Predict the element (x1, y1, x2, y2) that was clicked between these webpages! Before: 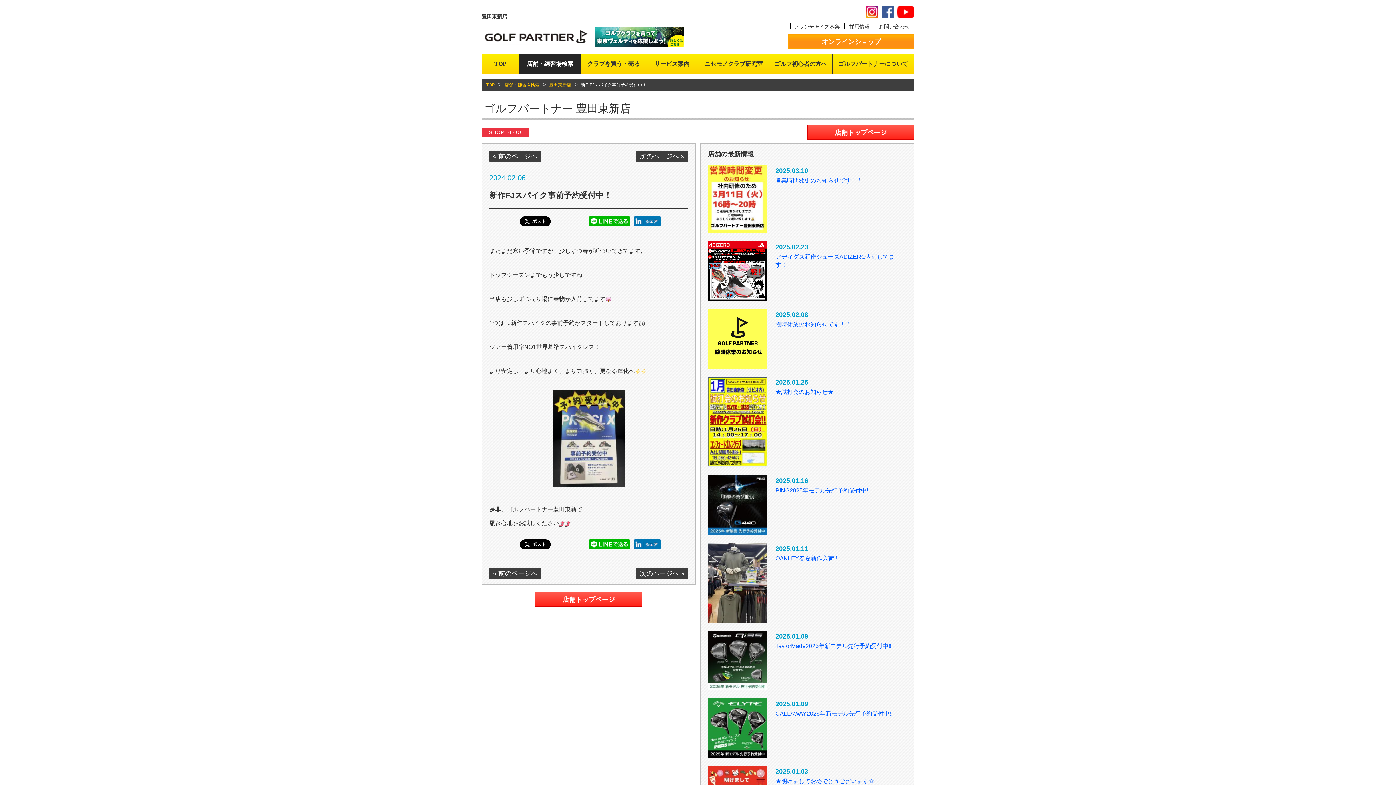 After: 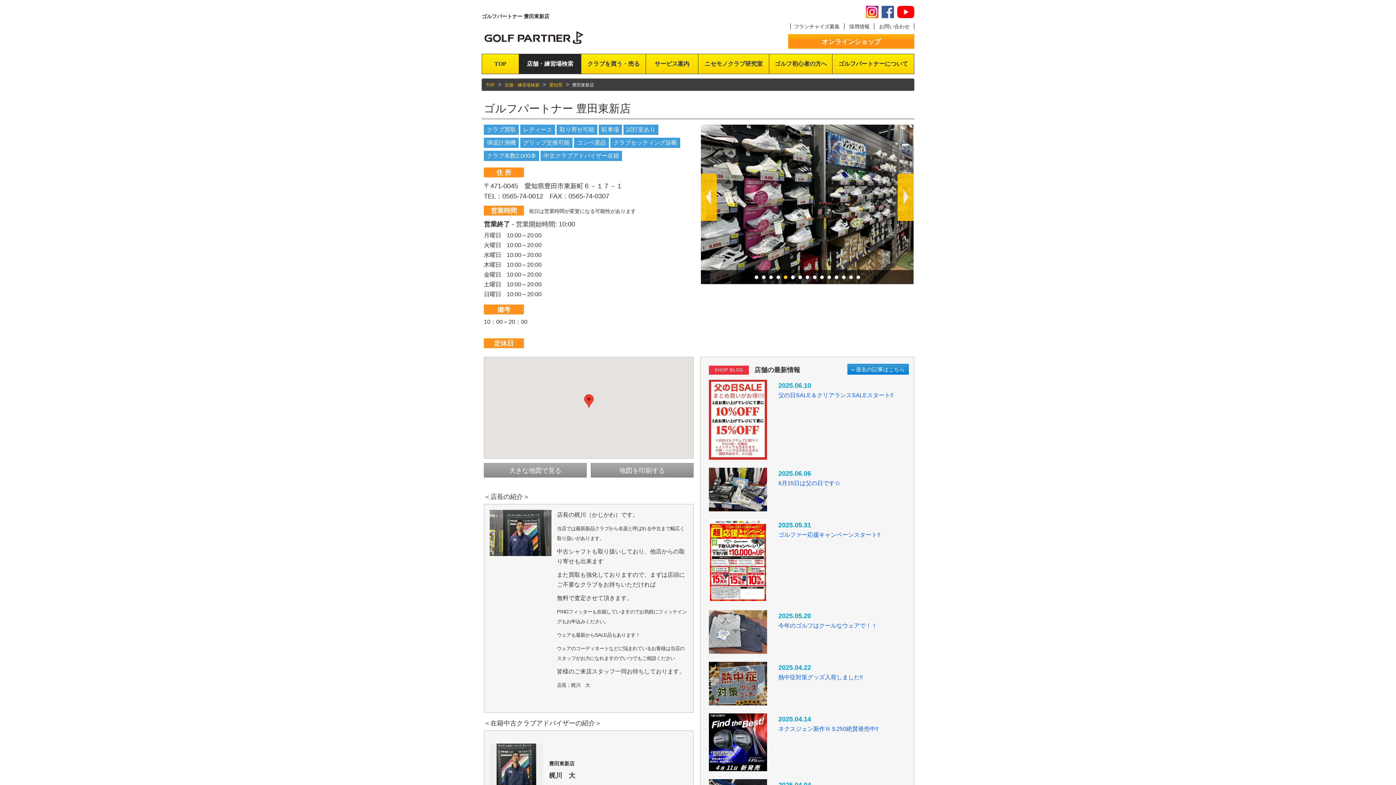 Action: label: 店舗トップページ bbox: (807, 125, 914, 139)